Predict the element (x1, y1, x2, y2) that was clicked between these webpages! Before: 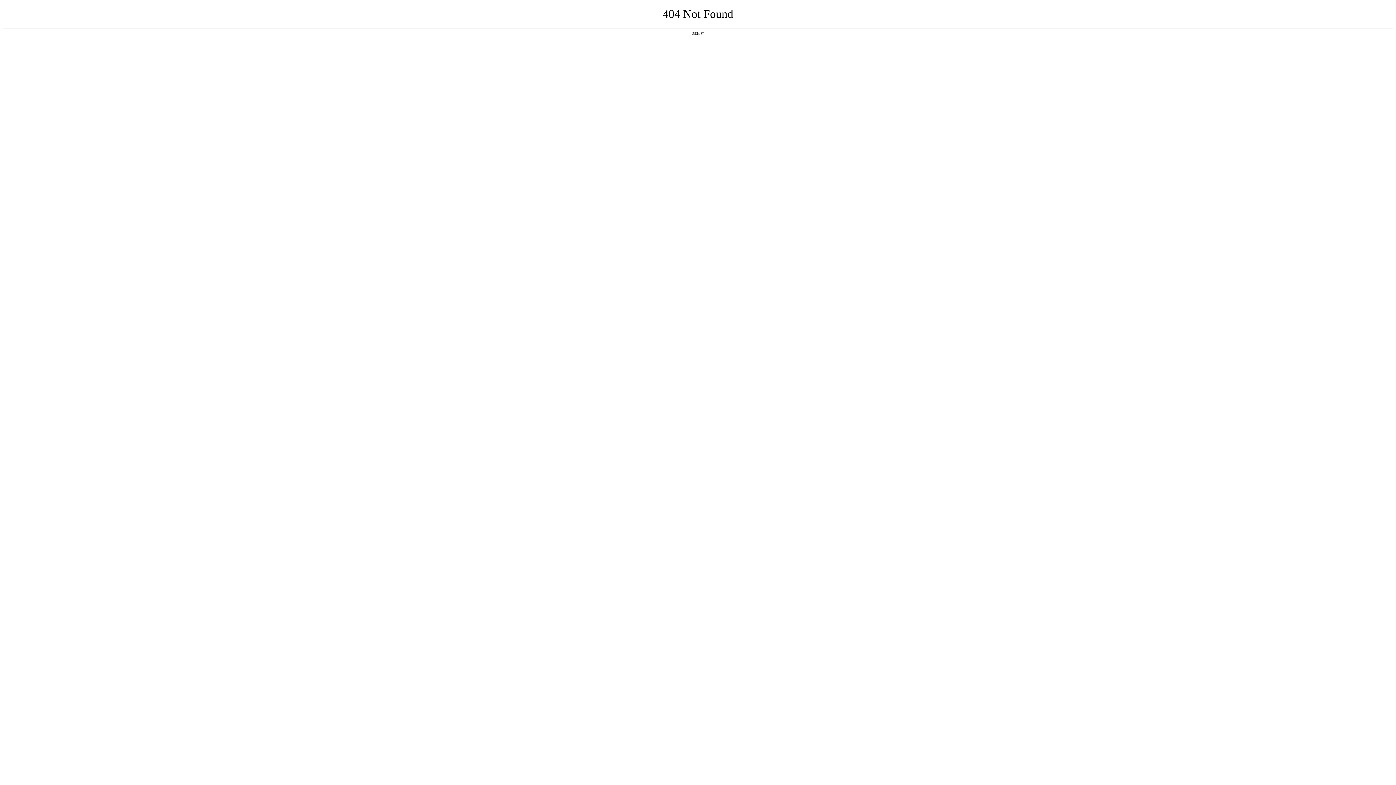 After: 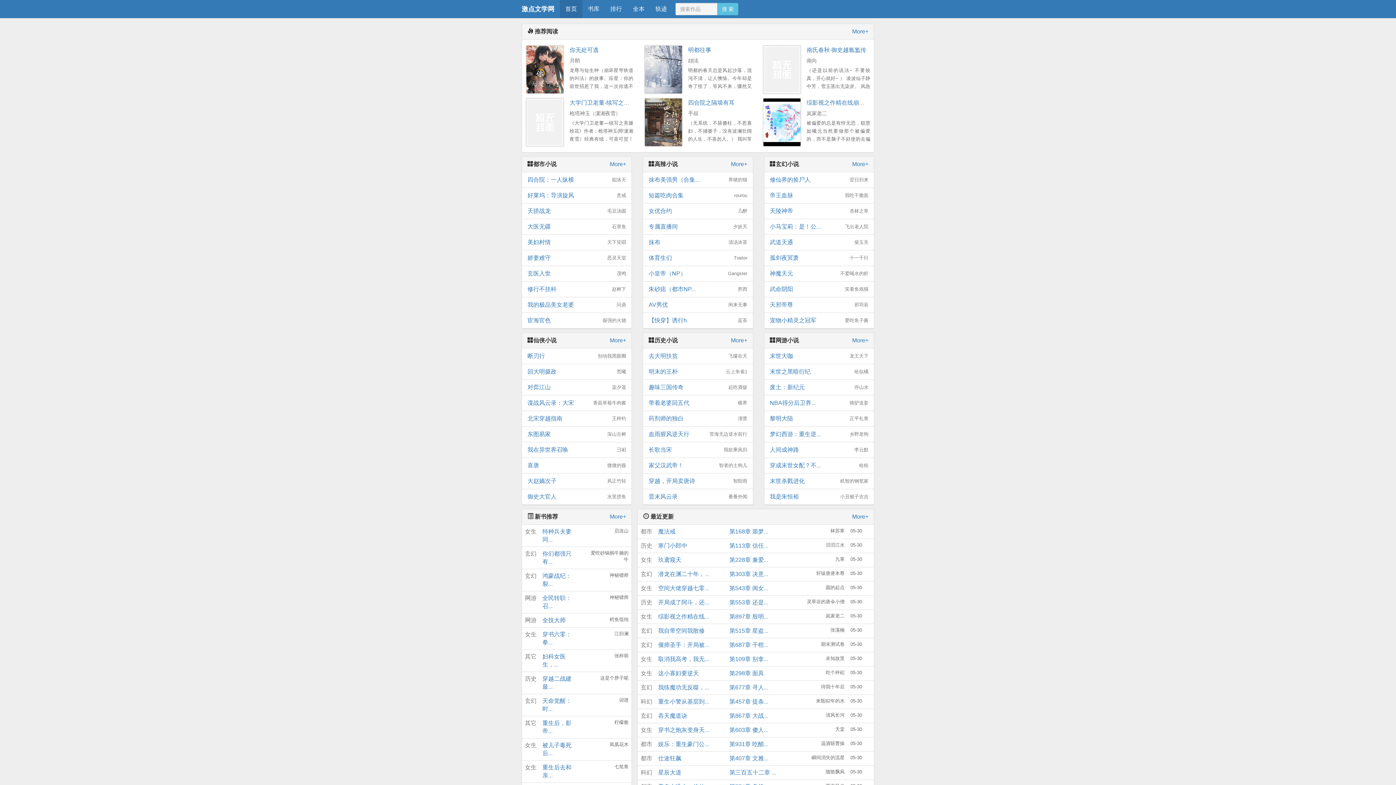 Action: bbox: (692, 31, 704, 35) label: 返回首页